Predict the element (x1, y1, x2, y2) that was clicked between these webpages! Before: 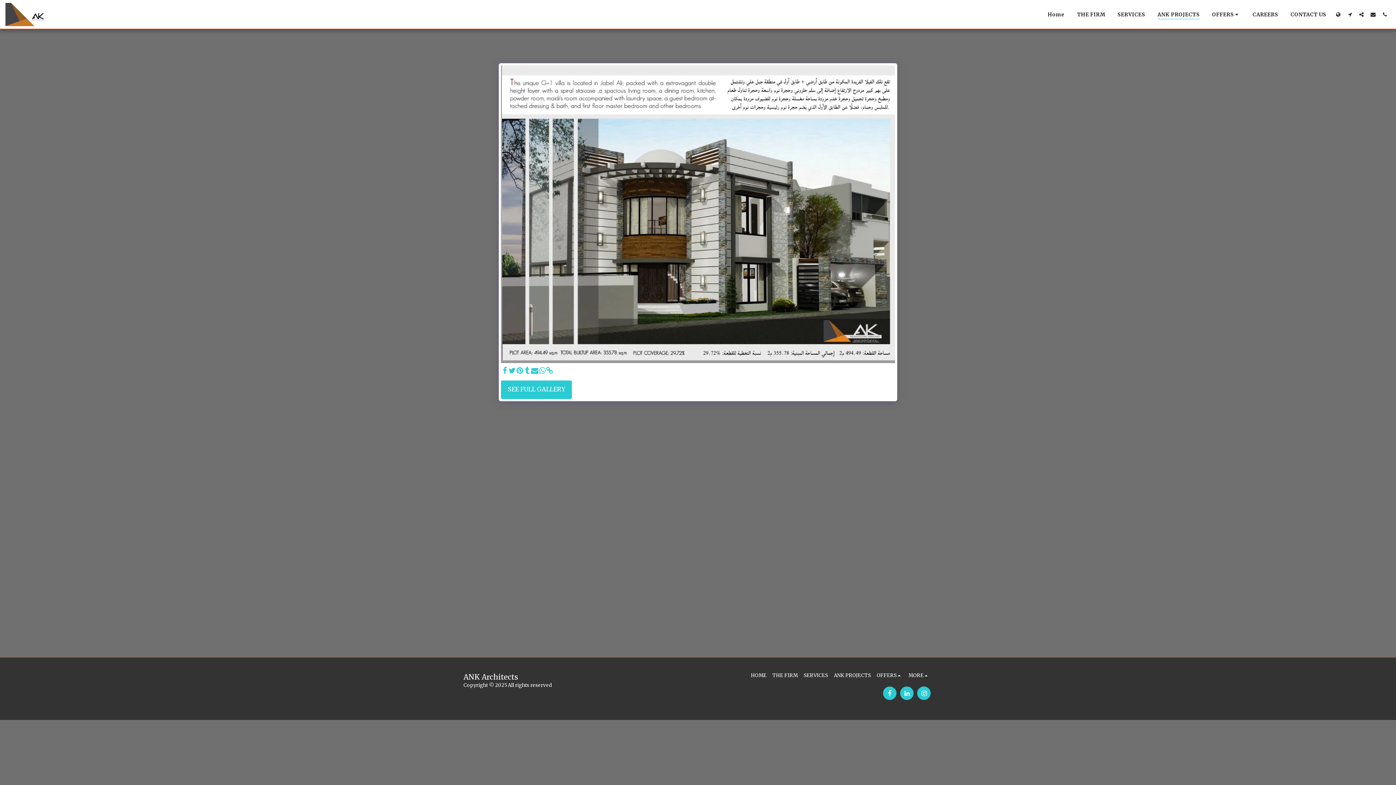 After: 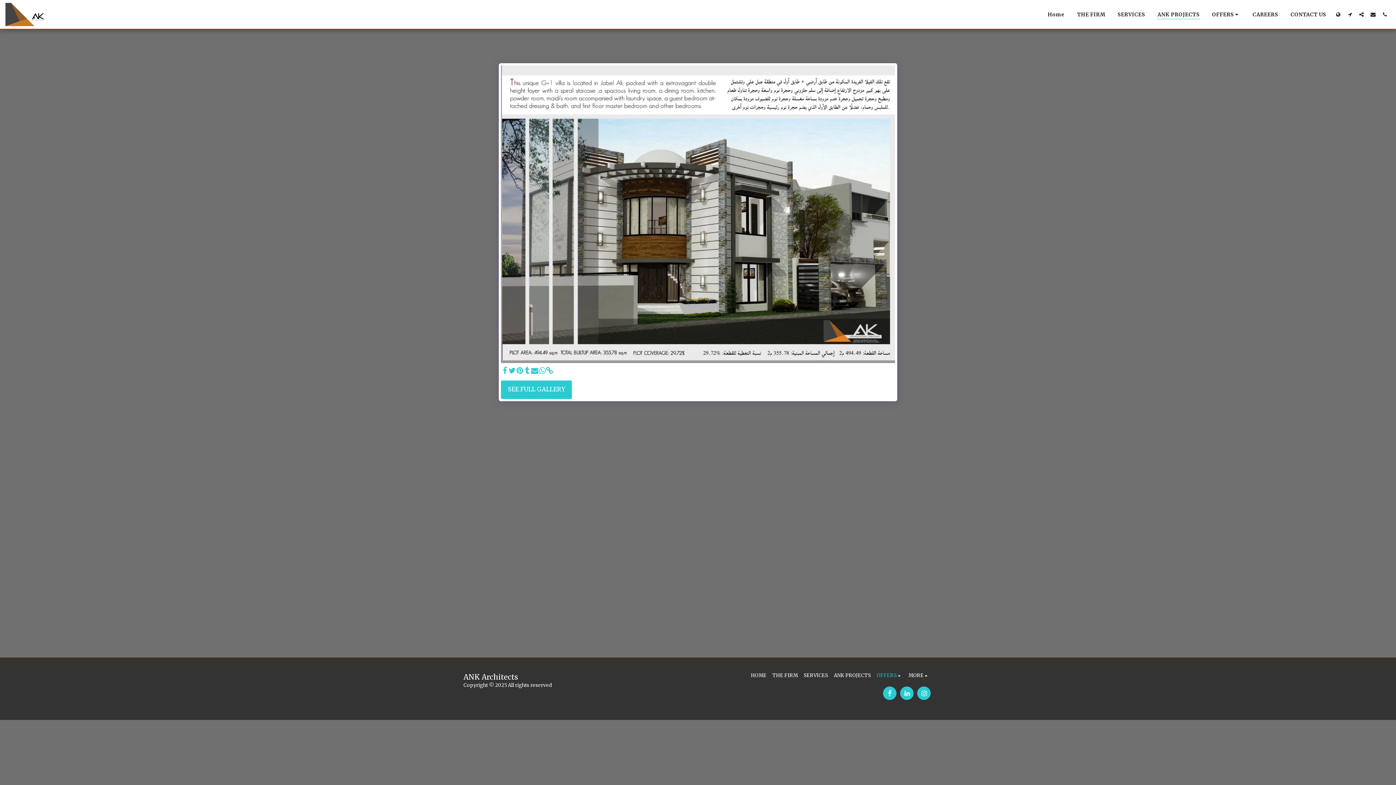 Action: label: OFFERS   bbox: (876, 672, 902, 679)